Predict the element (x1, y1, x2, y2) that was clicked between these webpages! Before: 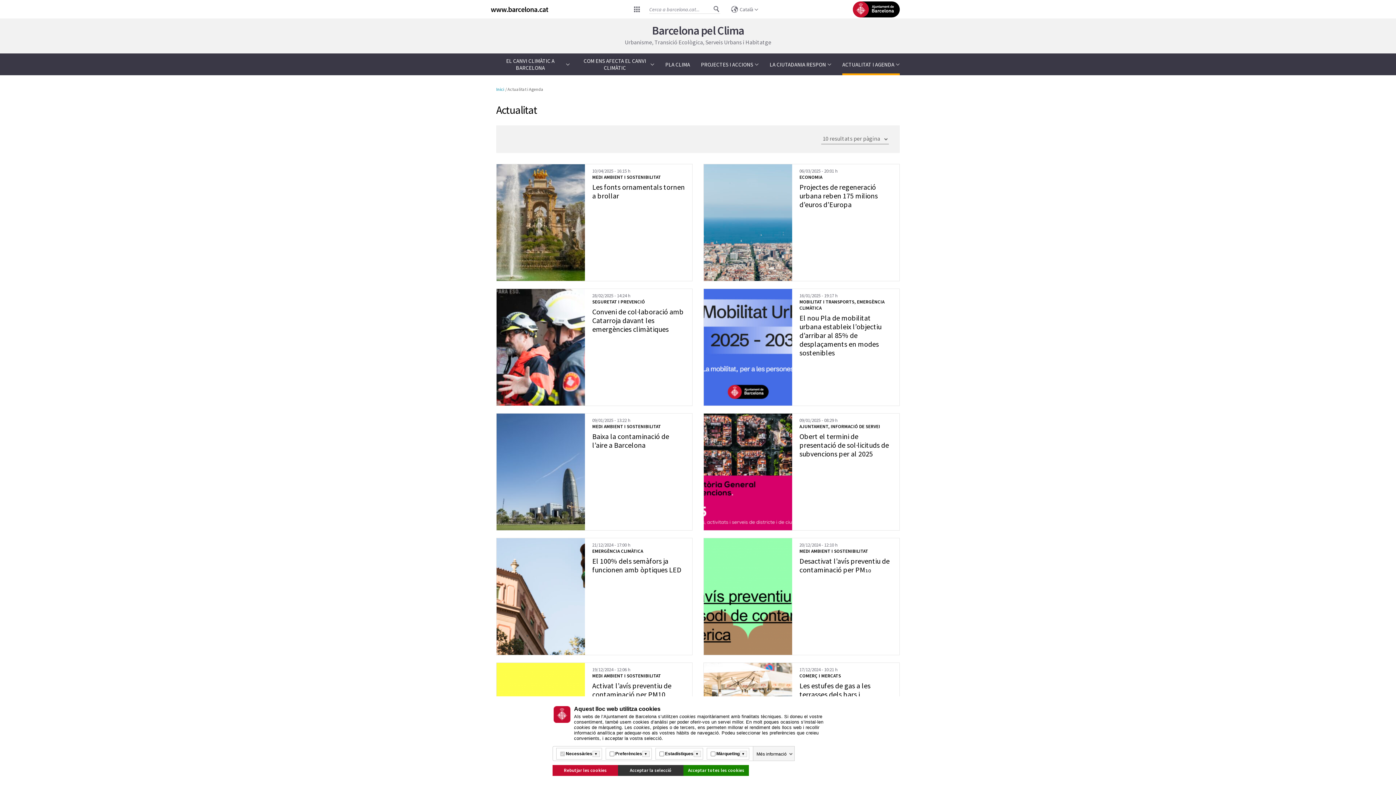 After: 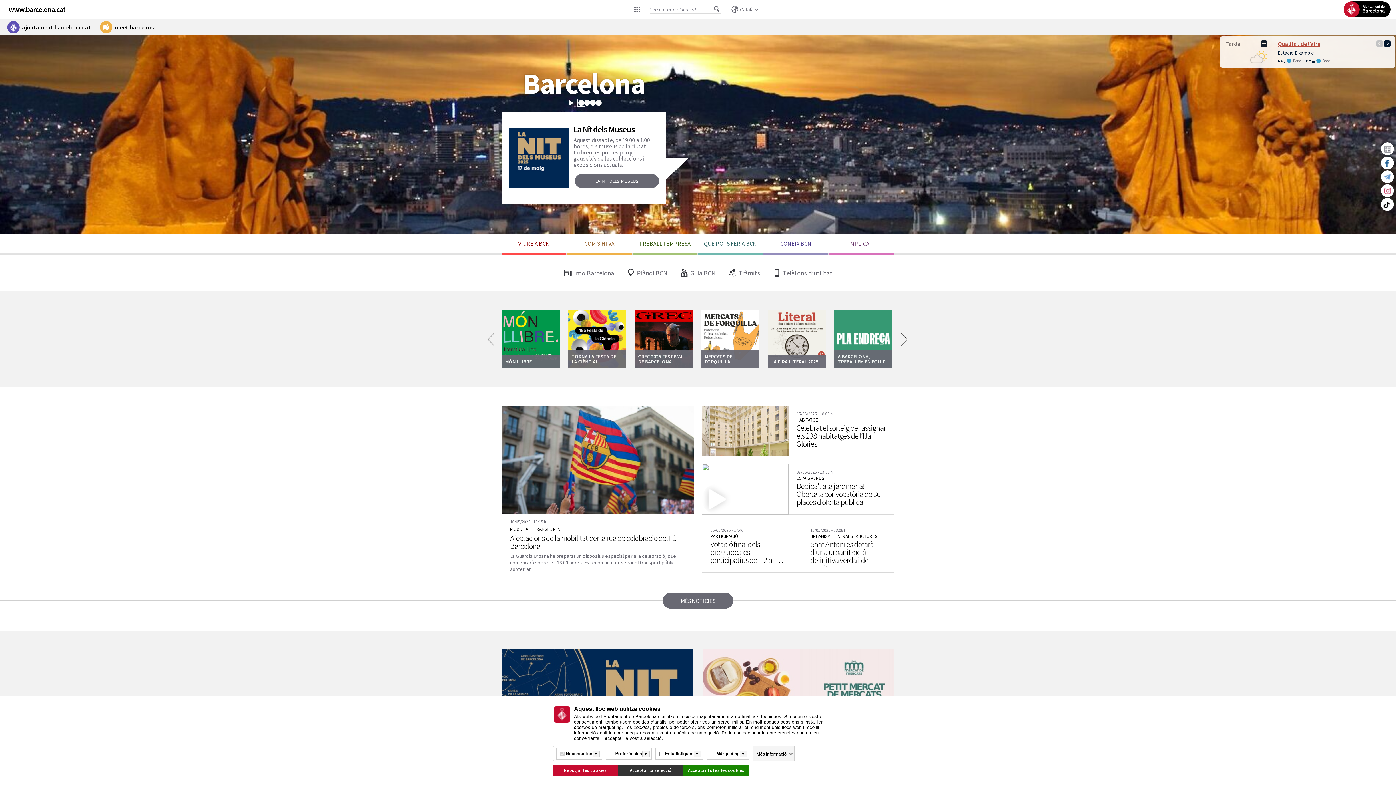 Action: bbox: (490, 4, 548, 13) label: www.barcelona.cat